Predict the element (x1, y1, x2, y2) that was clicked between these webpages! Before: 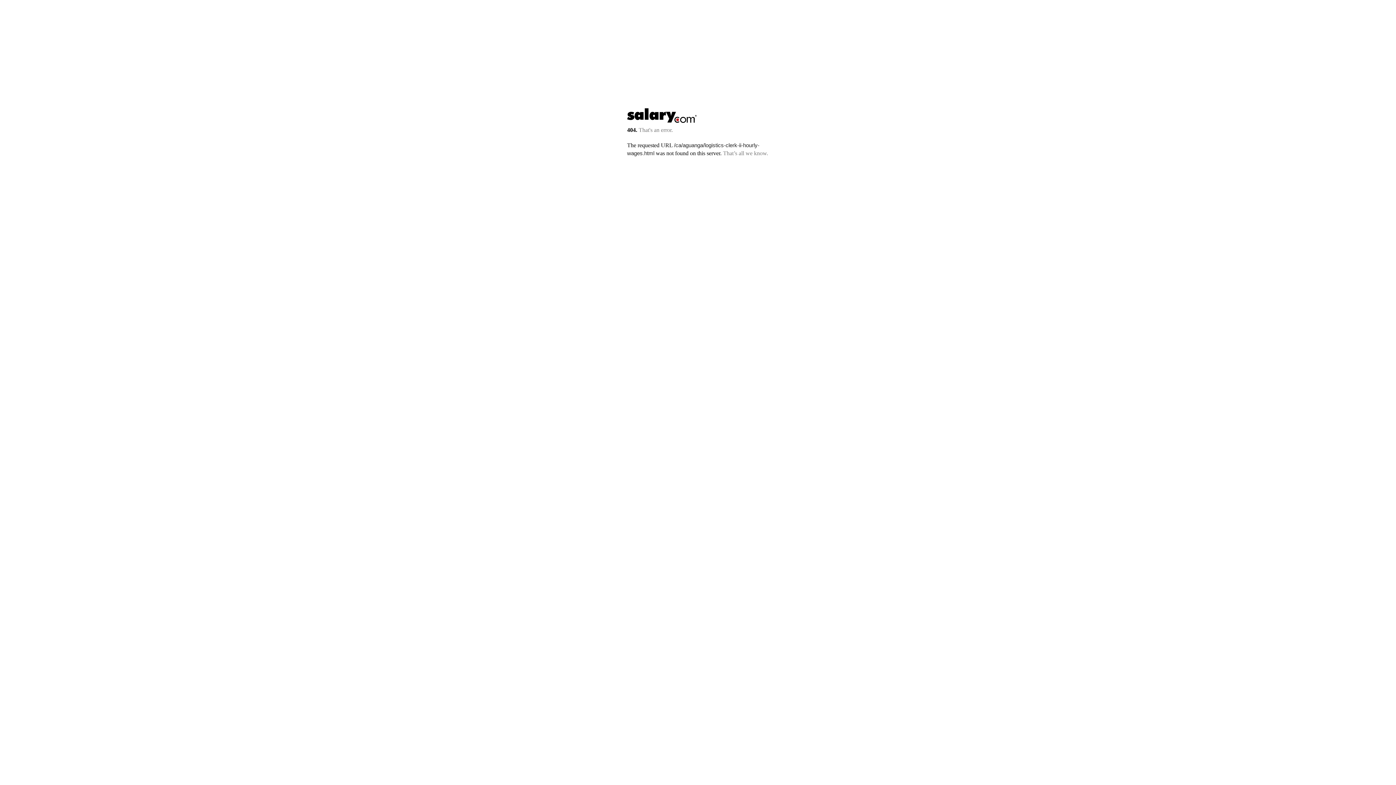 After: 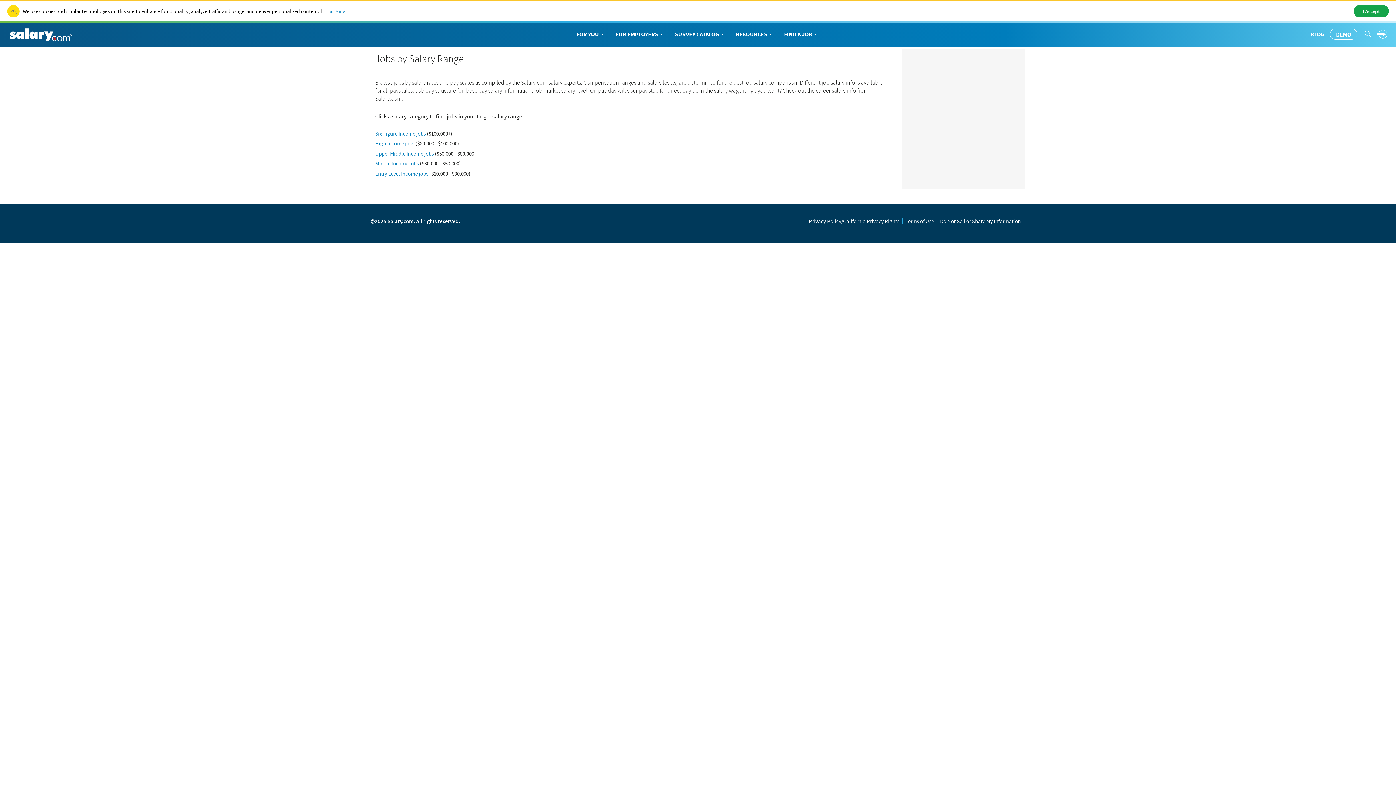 Action: bbox: (627, 117, 697, 123)